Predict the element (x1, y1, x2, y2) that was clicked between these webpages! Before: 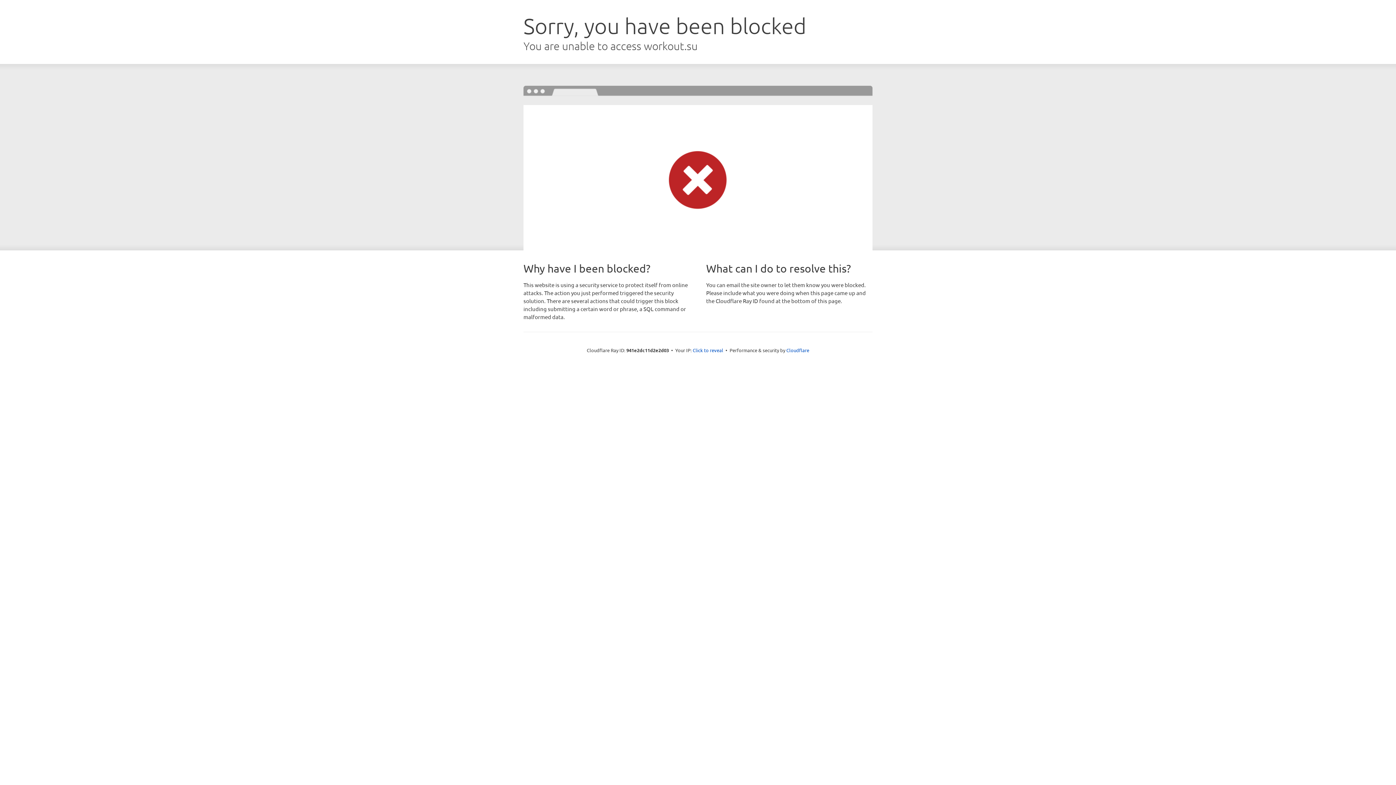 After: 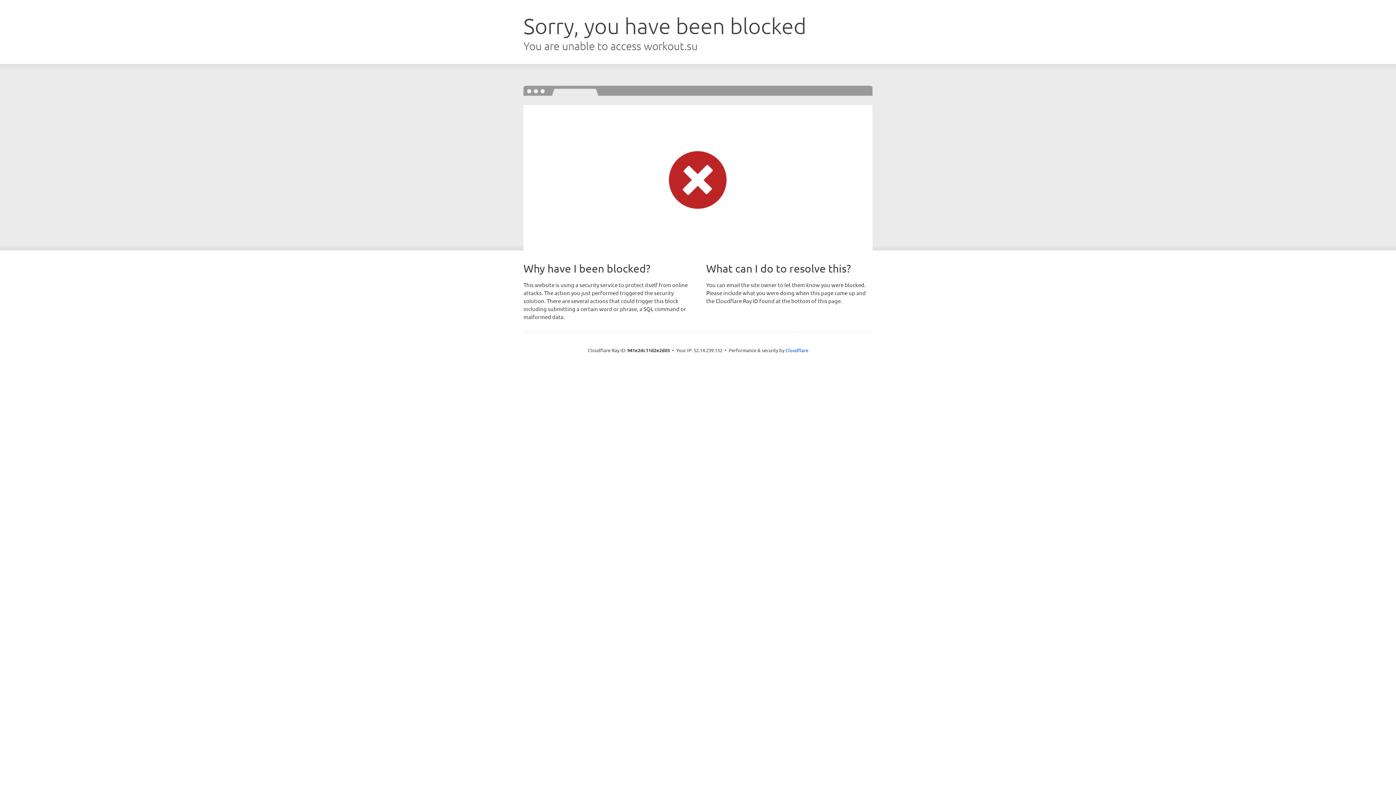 Action: bbox: (692, 346, 723, 353) label: Click to reveal